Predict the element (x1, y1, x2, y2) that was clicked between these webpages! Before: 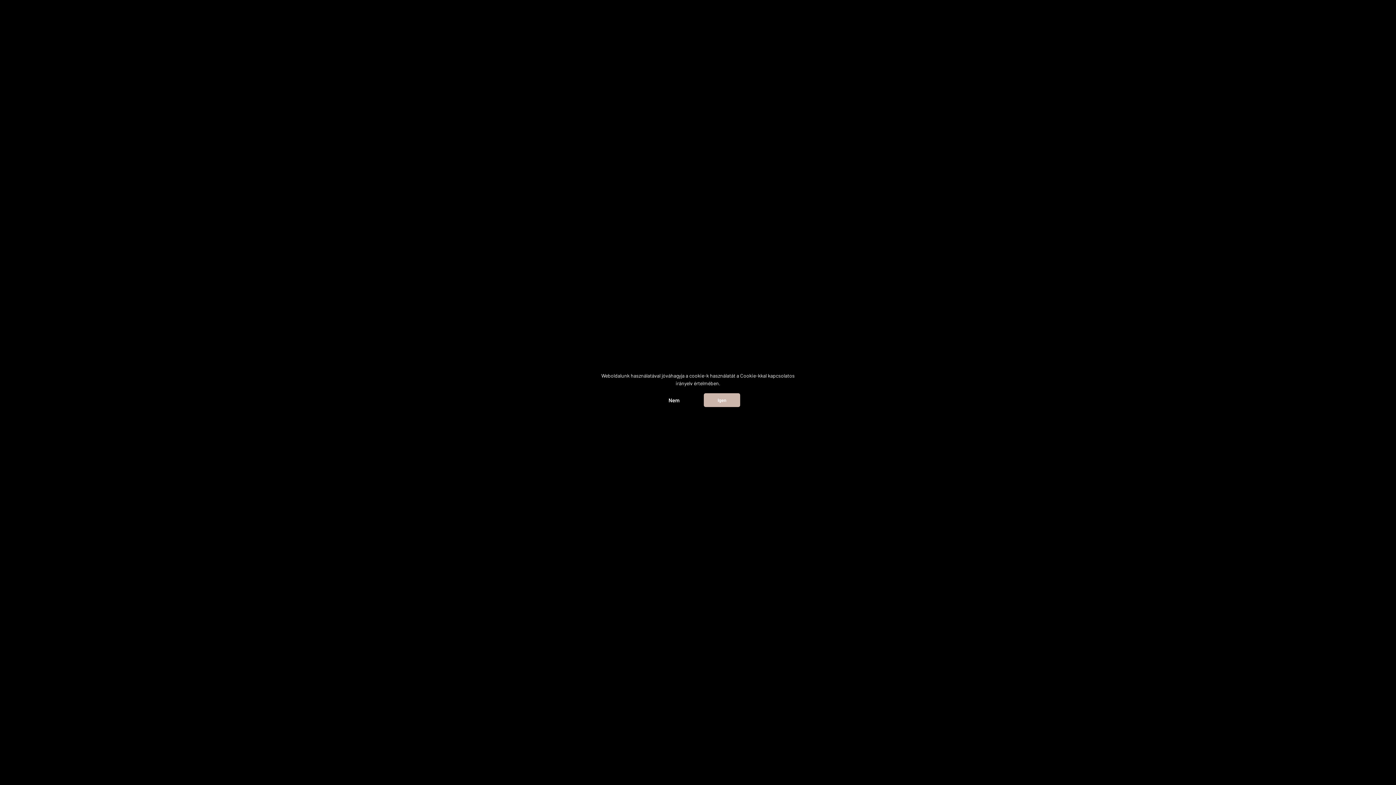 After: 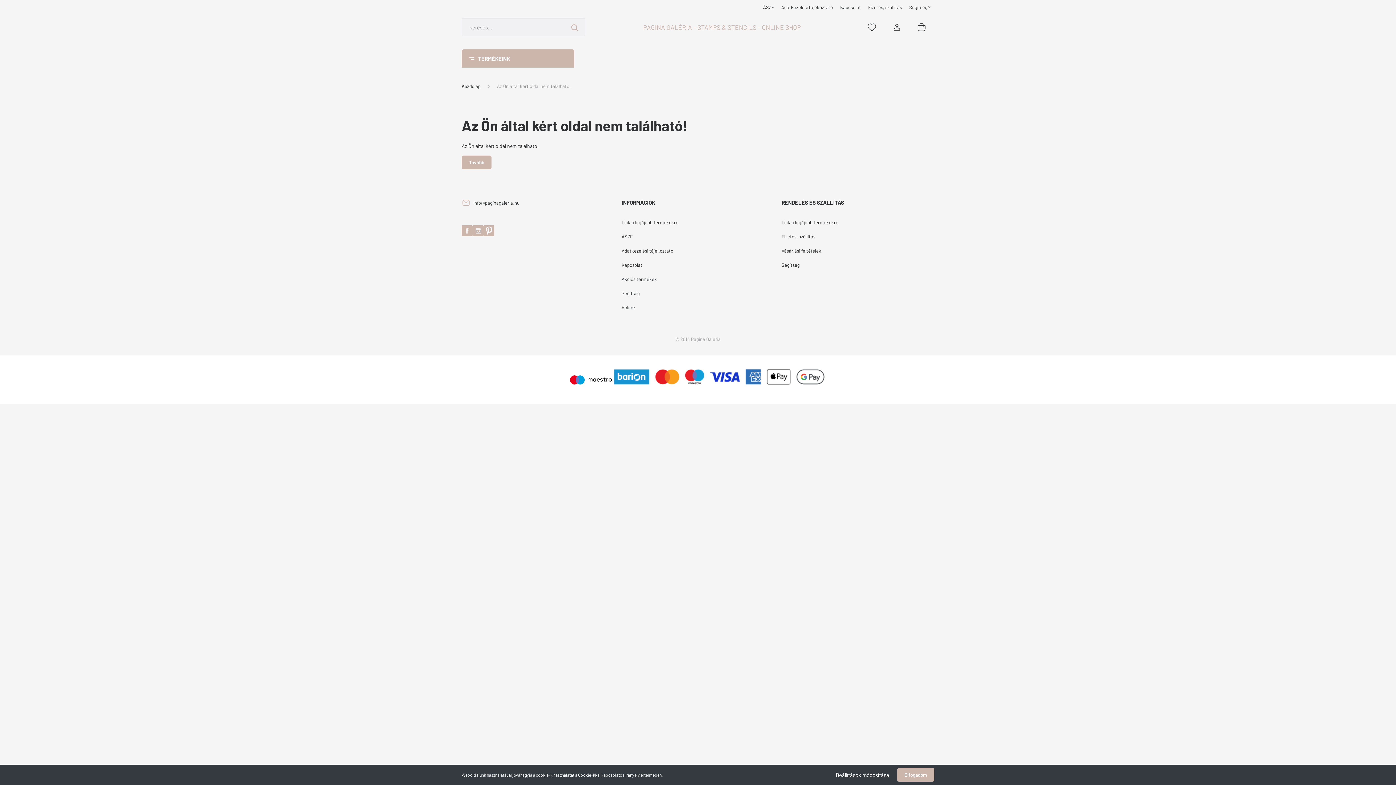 Action: bbox: (704, 393, 740, 407) label: Igen